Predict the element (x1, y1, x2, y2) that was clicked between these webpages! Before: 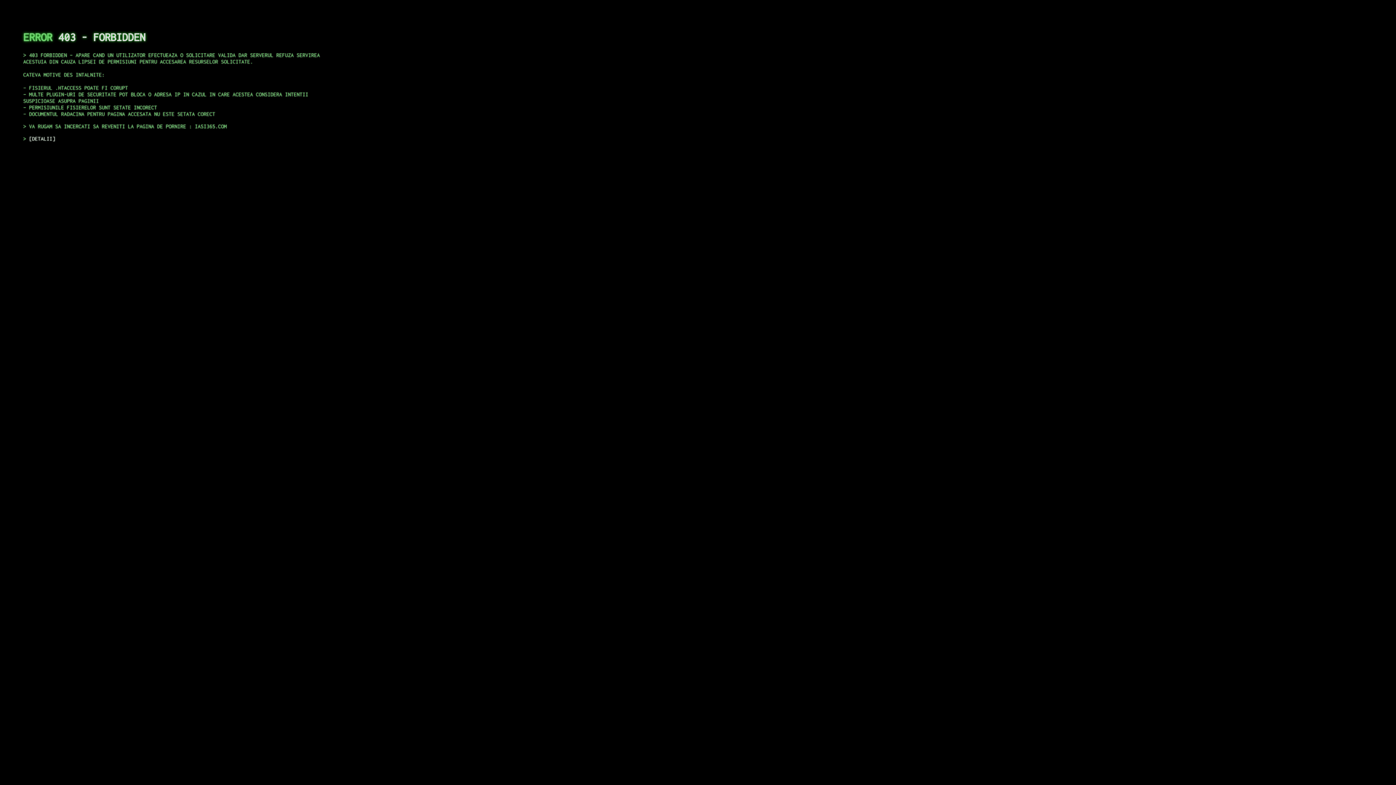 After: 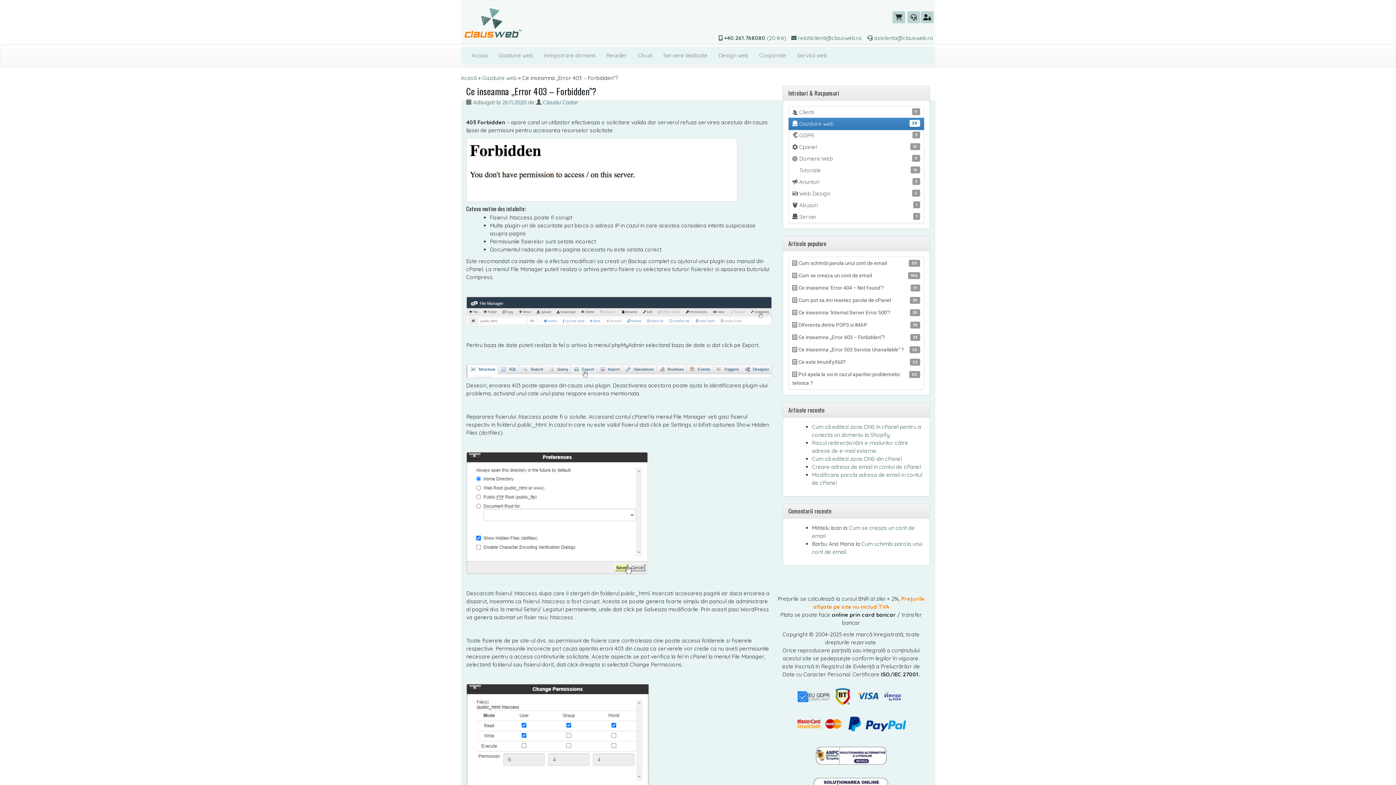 Action: bbox: (29, 135, 55, 141) label: DETALII